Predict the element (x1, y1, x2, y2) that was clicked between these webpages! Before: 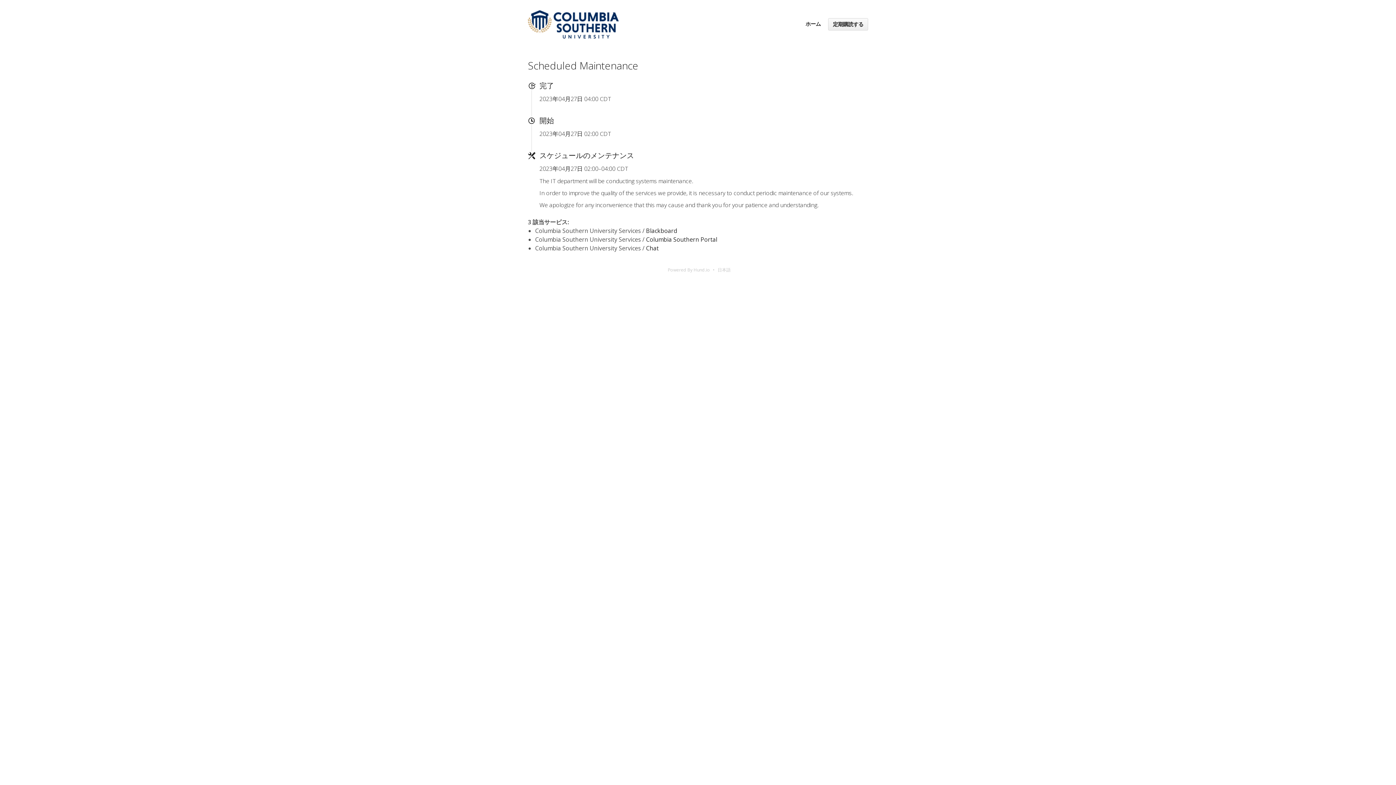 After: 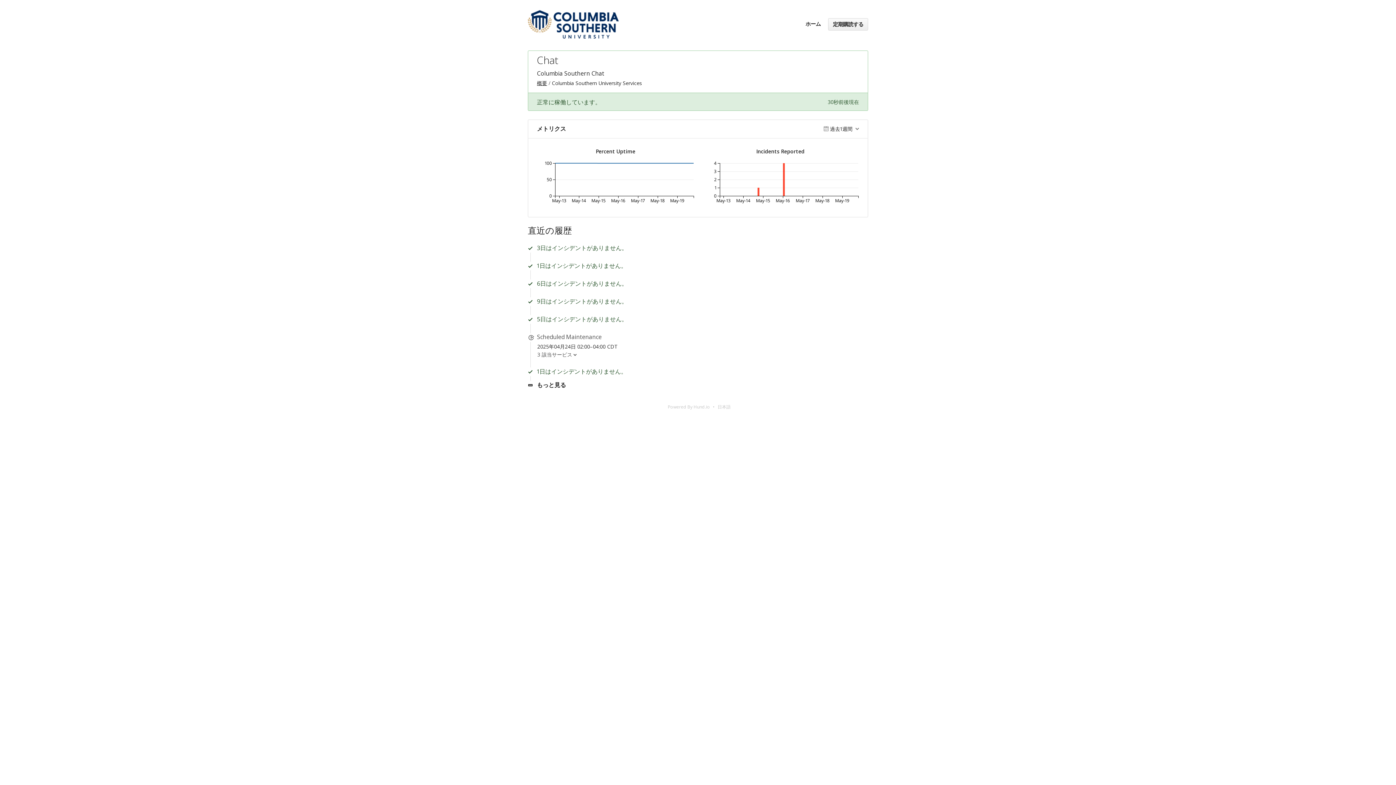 Action: bbox: (646, 244, 658, 252) label: Chat